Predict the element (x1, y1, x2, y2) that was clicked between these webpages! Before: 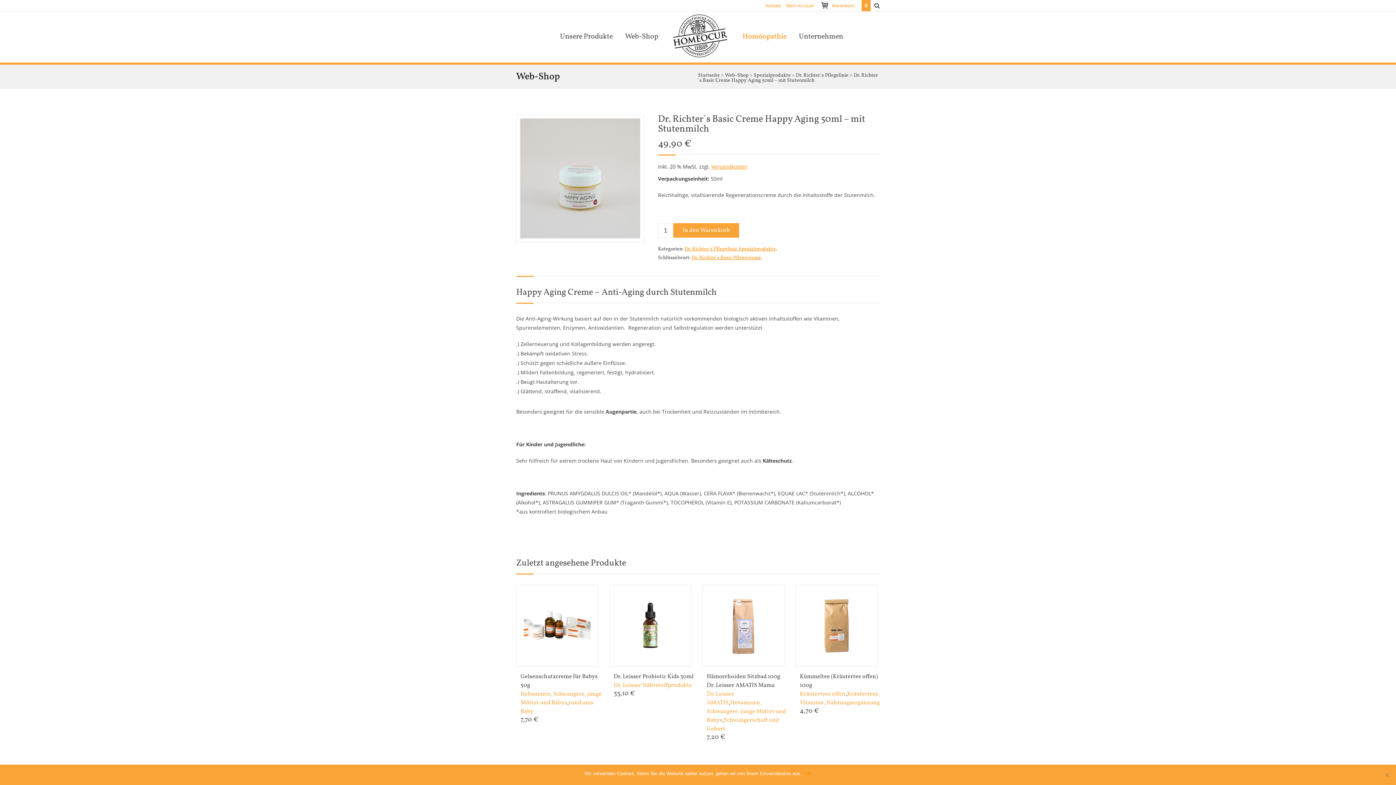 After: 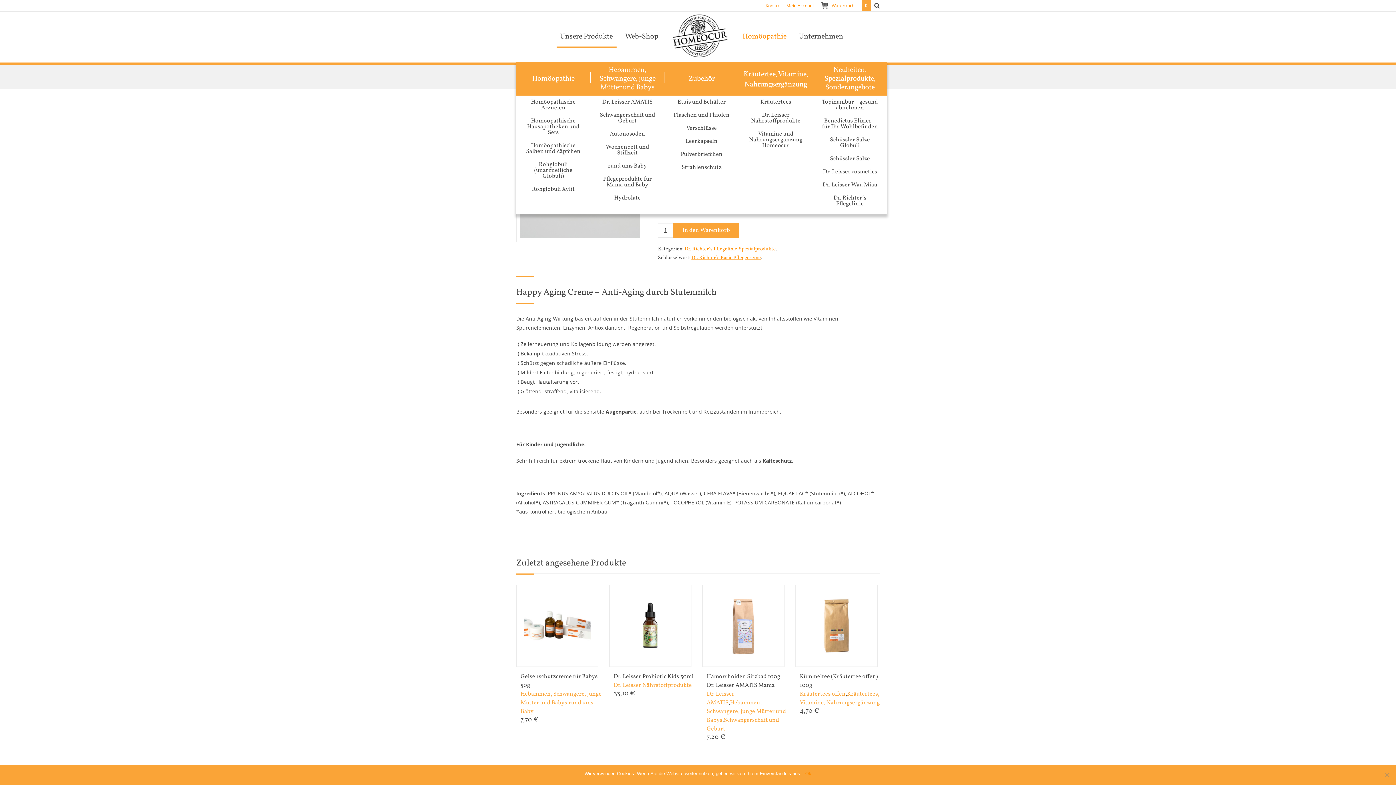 Action: bbox: (556, 14, 616, 46) label: Unsere Produkte